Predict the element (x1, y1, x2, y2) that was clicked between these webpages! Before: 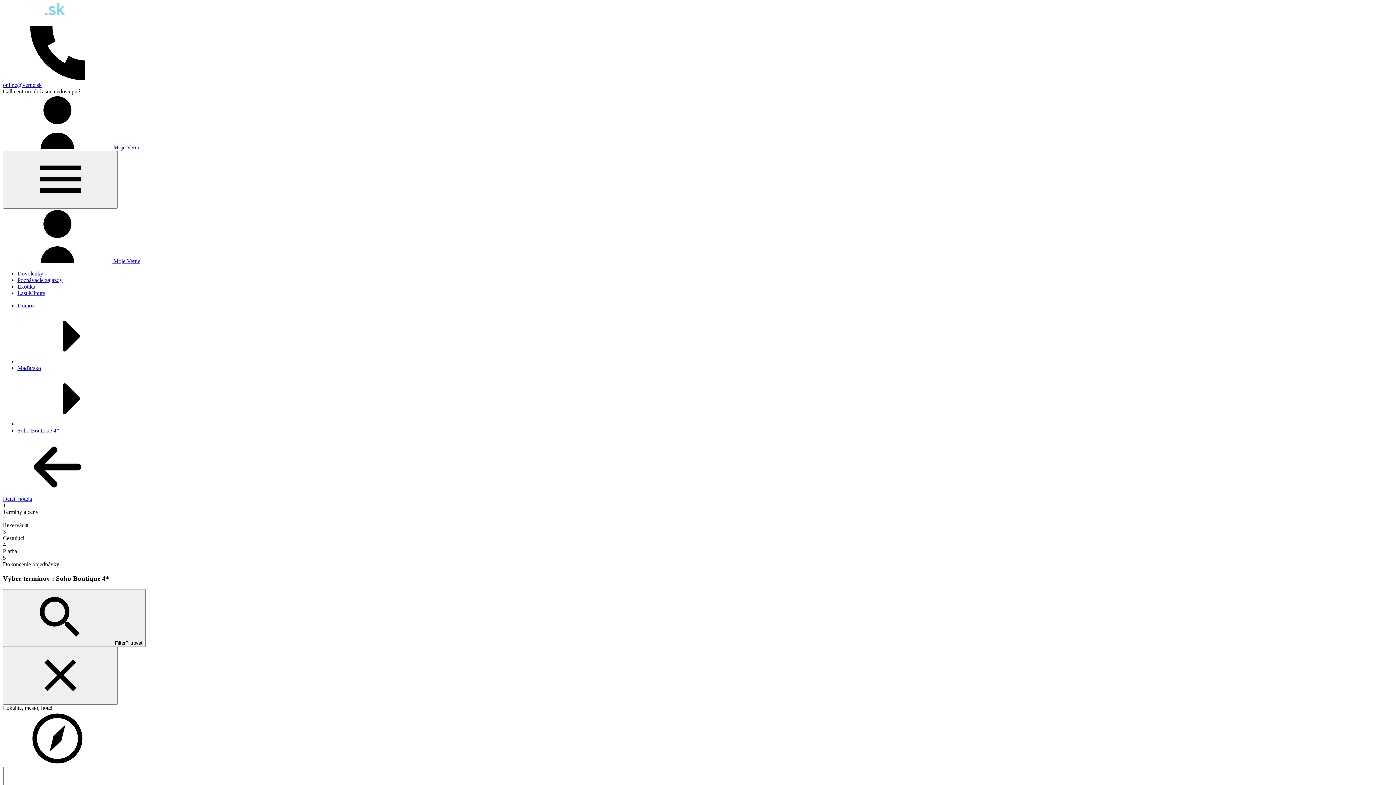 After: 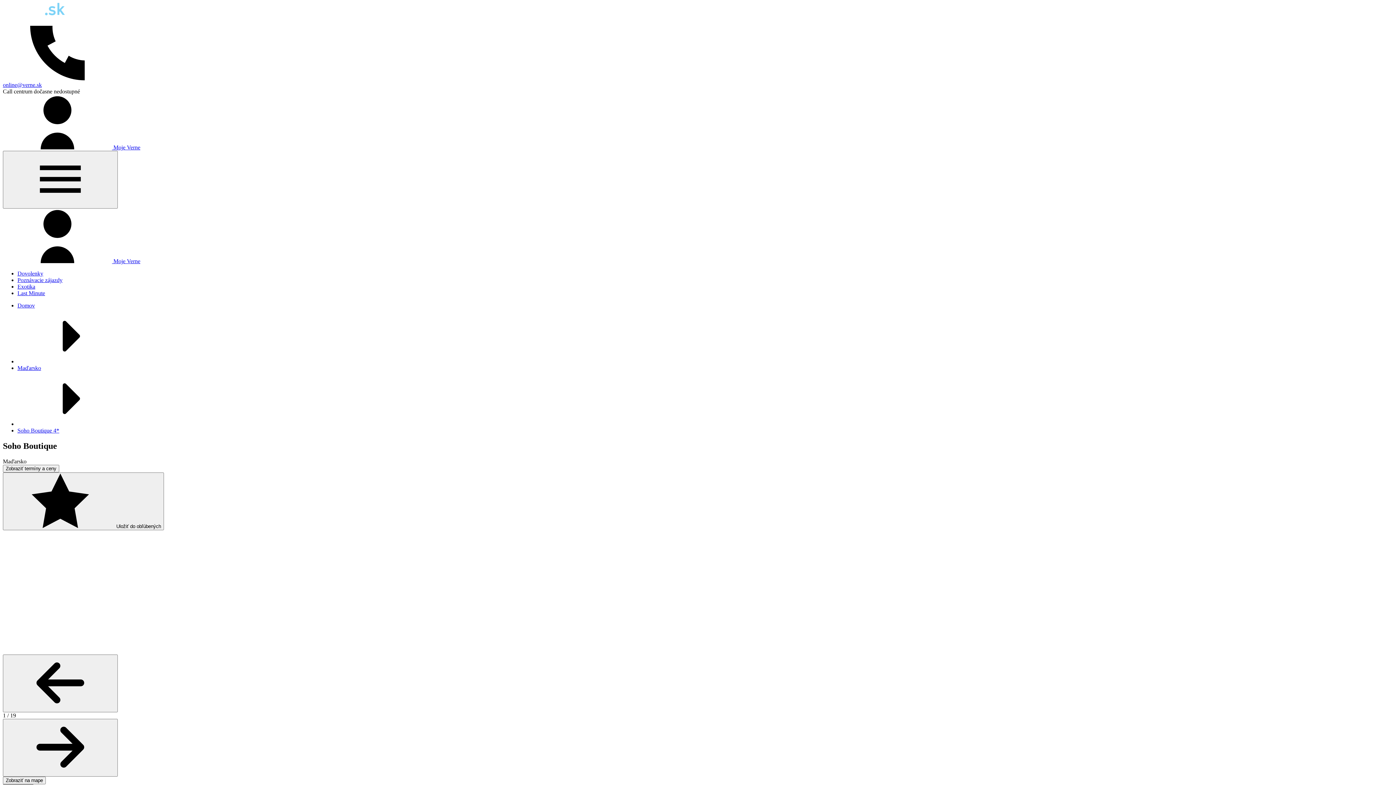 Action: label: Soho Boutique 4* bbox: (17, 427, 59, 433)